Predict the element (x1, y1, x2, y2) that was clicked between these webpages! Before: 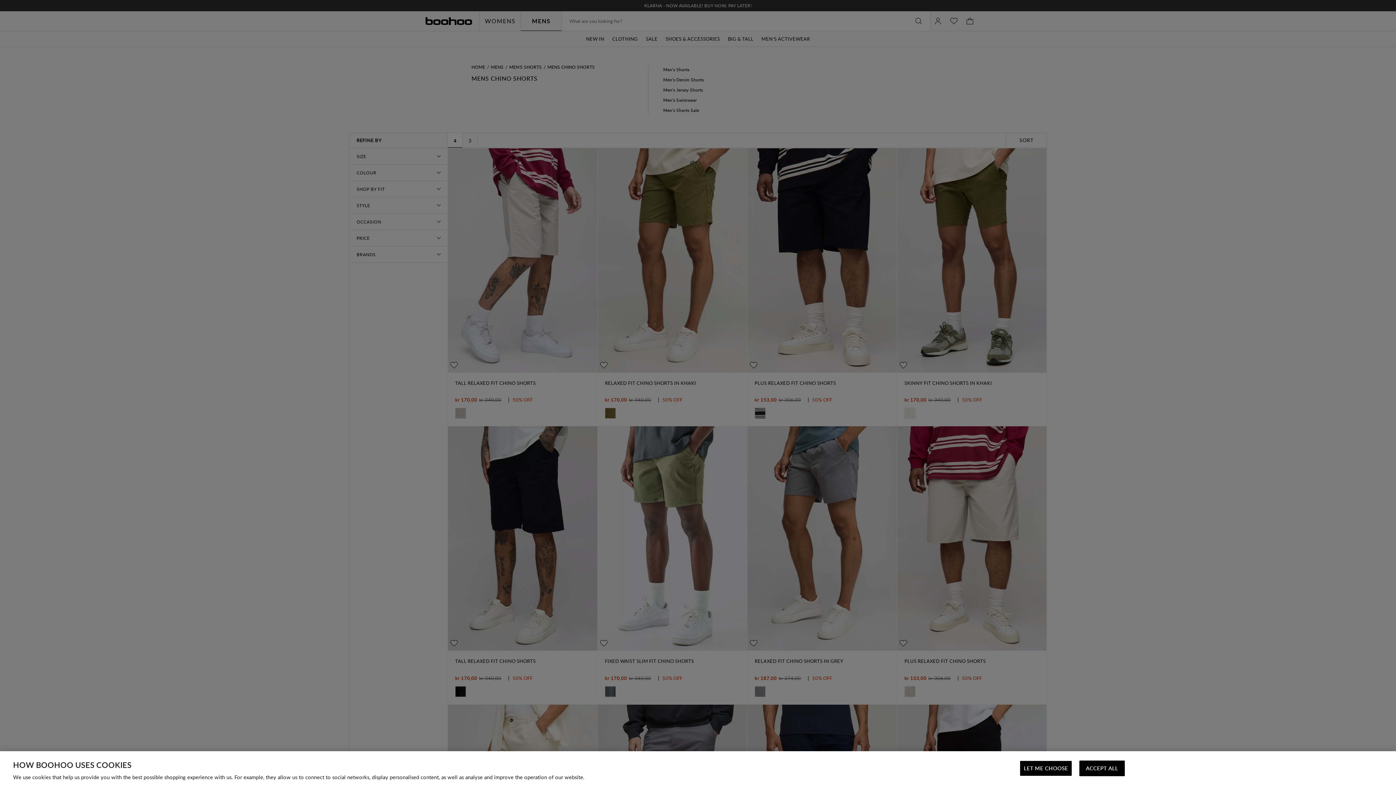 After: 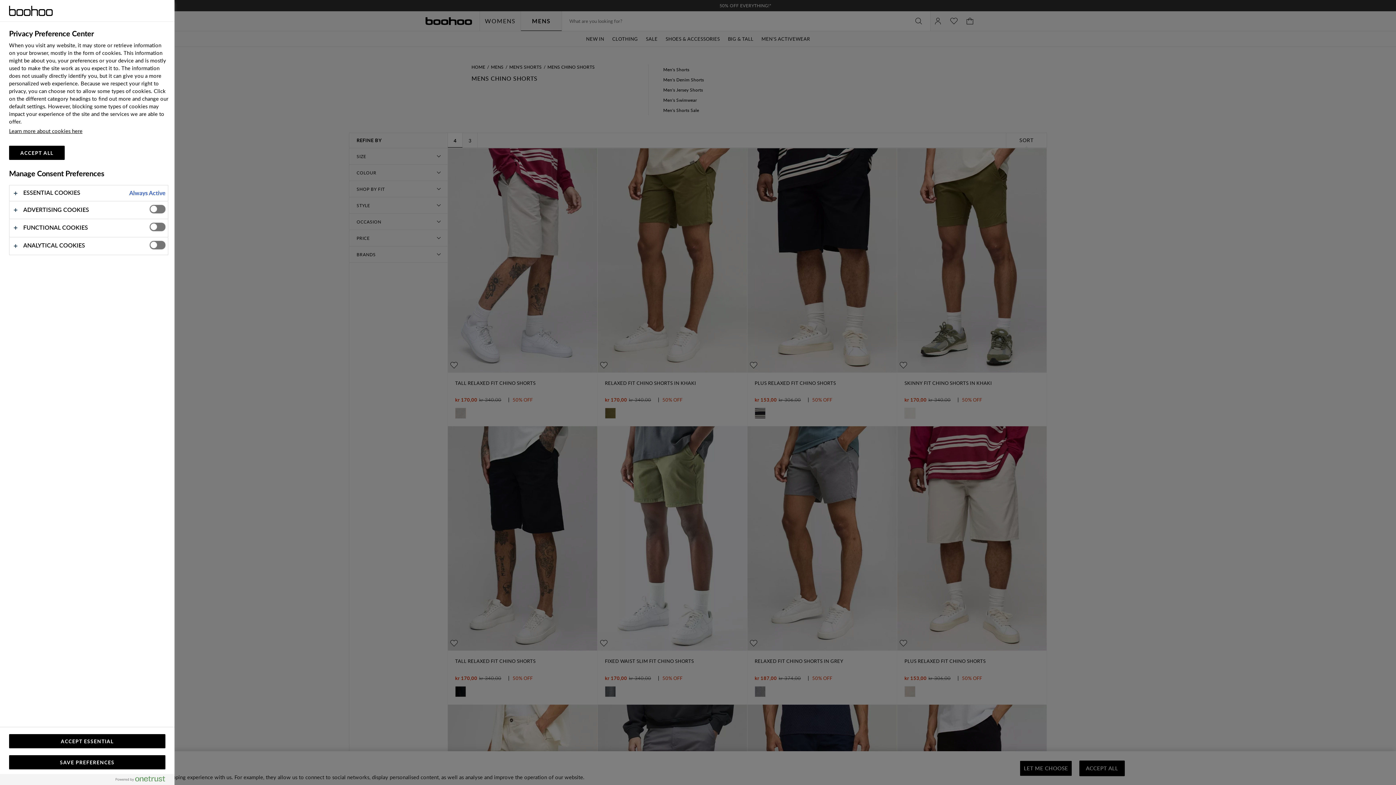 Action: bbox: (1020, 761, 1072, 776) label: LET ME CHOOSE